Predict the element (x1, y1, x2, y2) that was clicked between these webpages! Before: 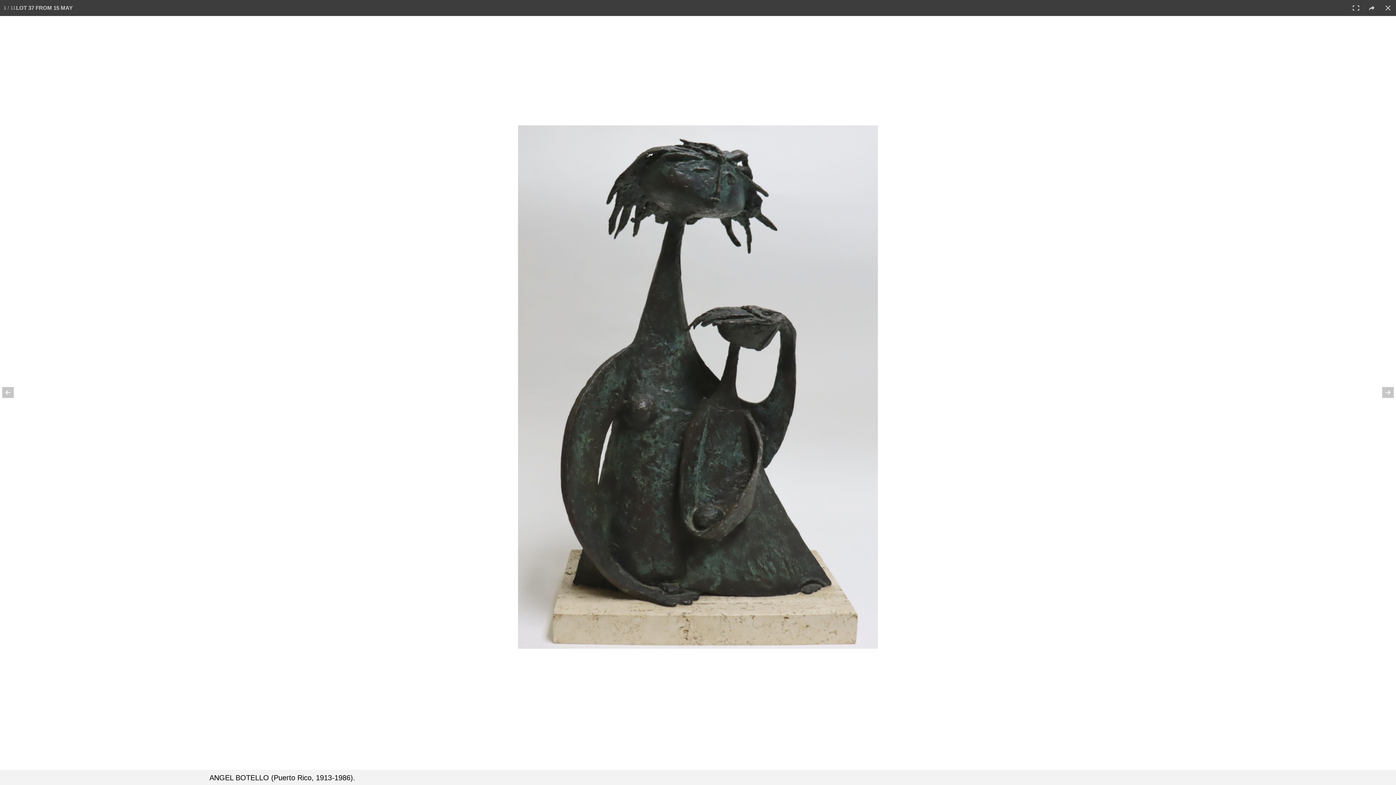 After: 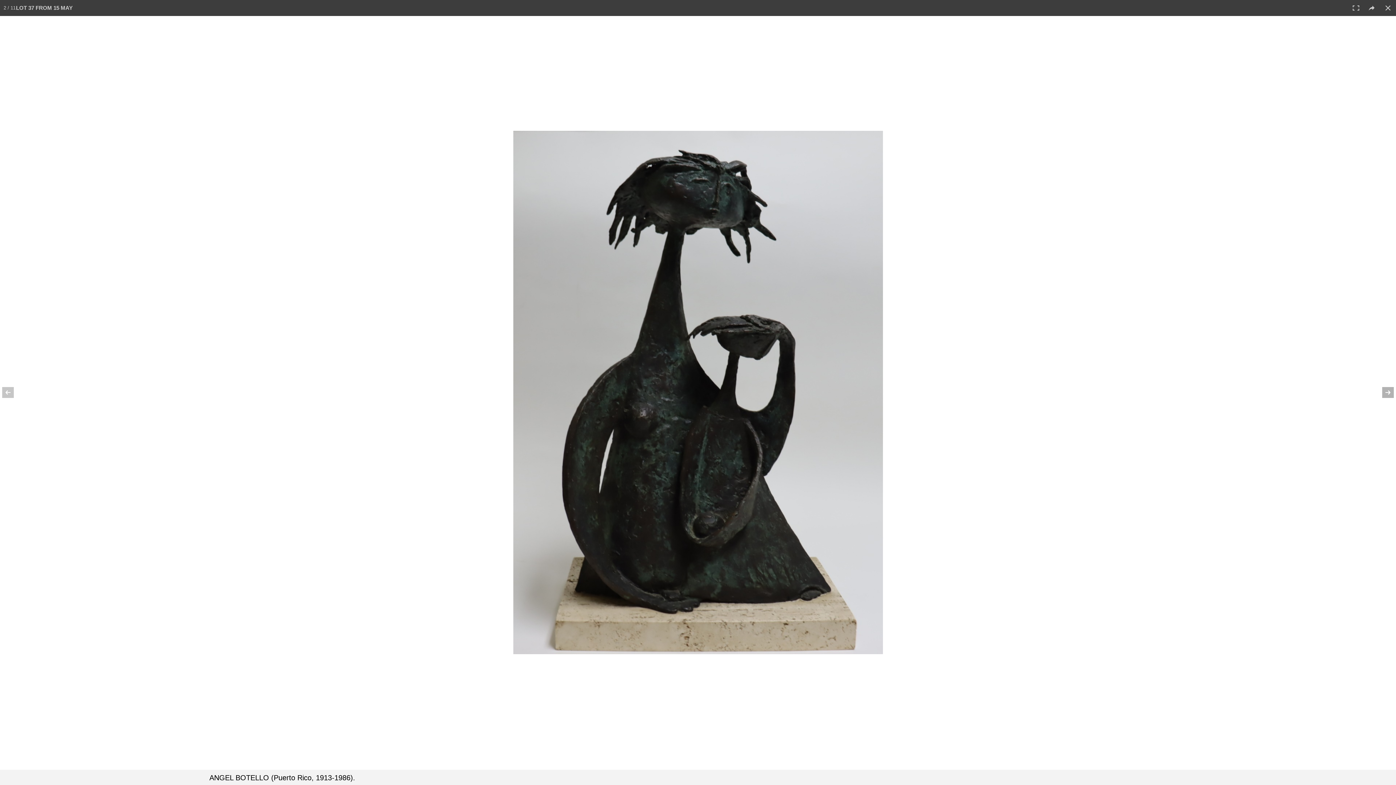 Action: bbox: (1370, 374, 1396, 410)